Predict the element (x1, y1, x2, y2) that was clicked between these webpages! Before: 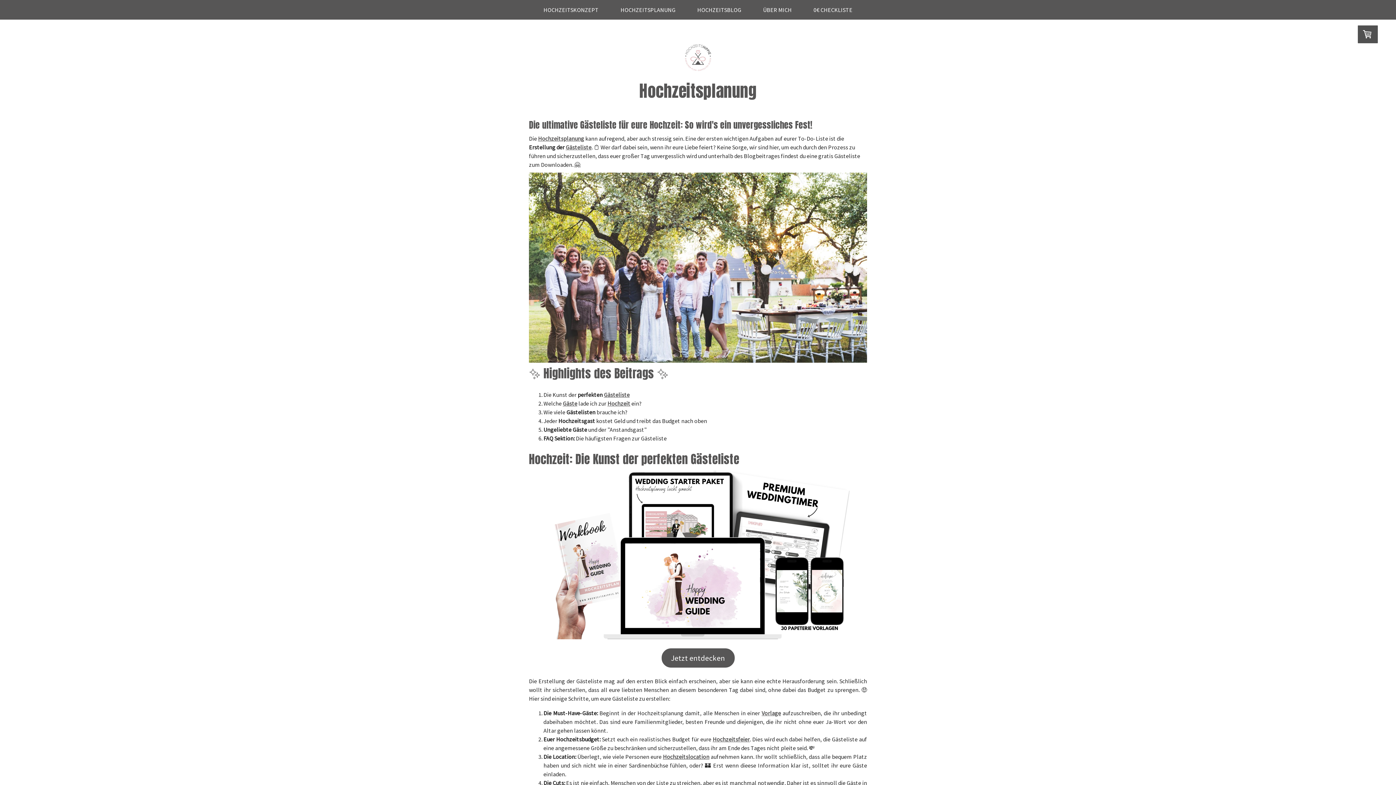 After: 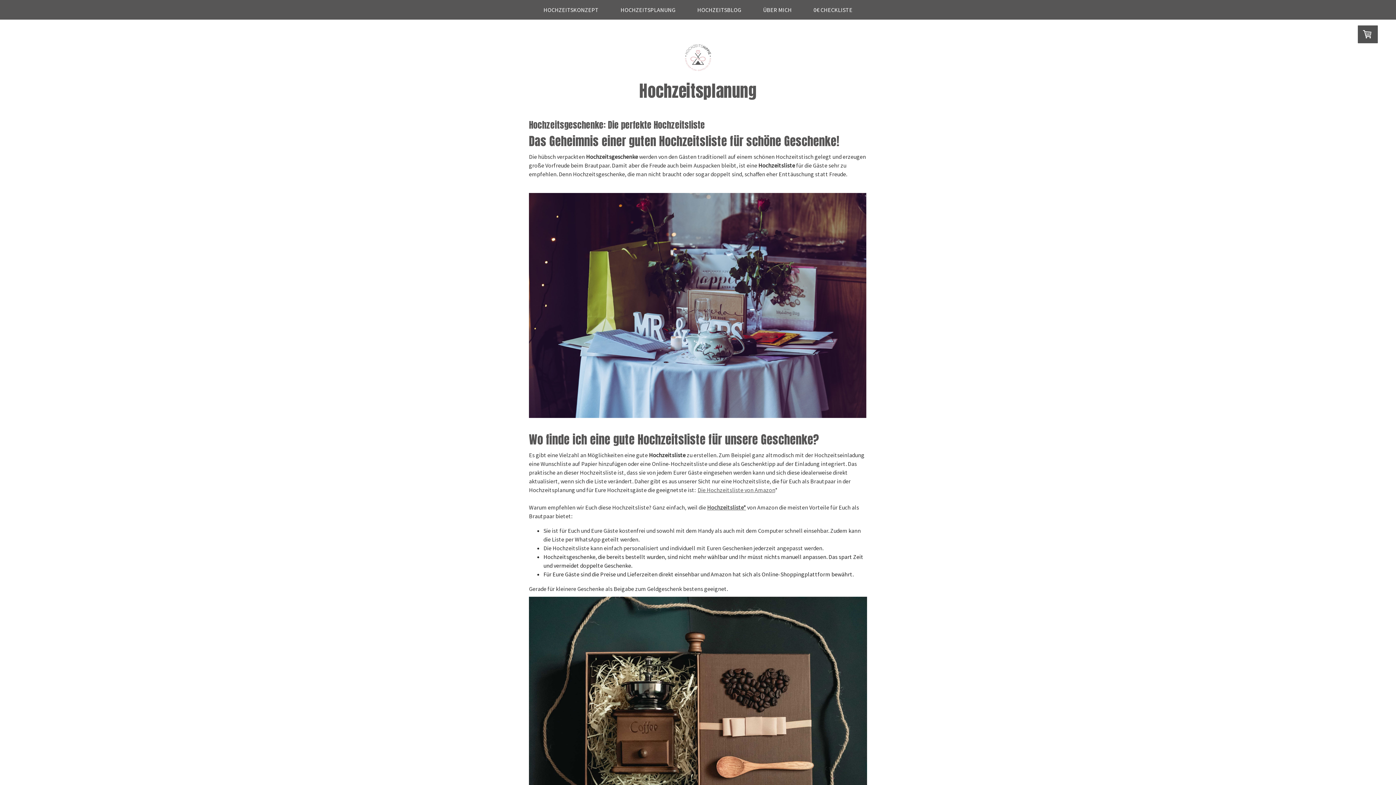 Action: label: Gästeliste bbox: (604, 391, 629, 398)